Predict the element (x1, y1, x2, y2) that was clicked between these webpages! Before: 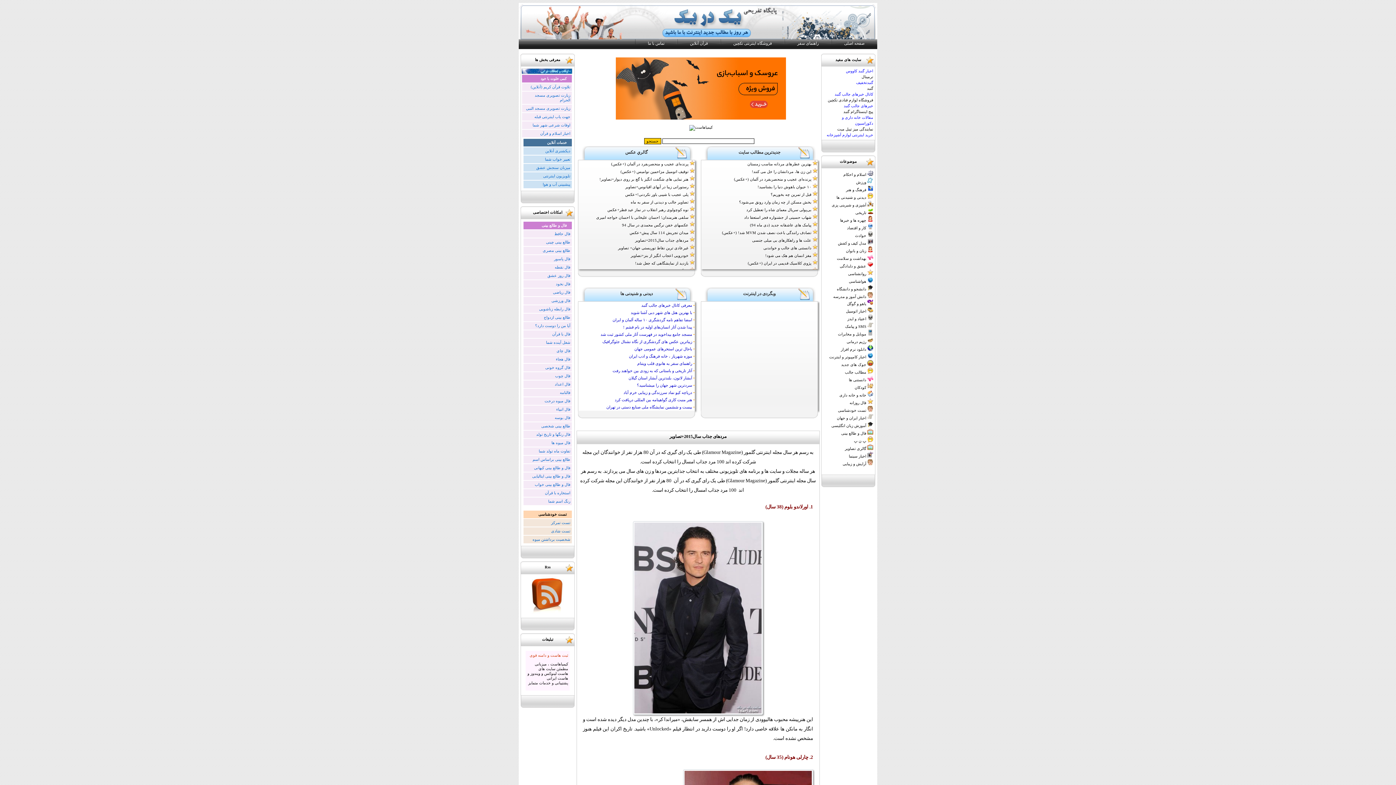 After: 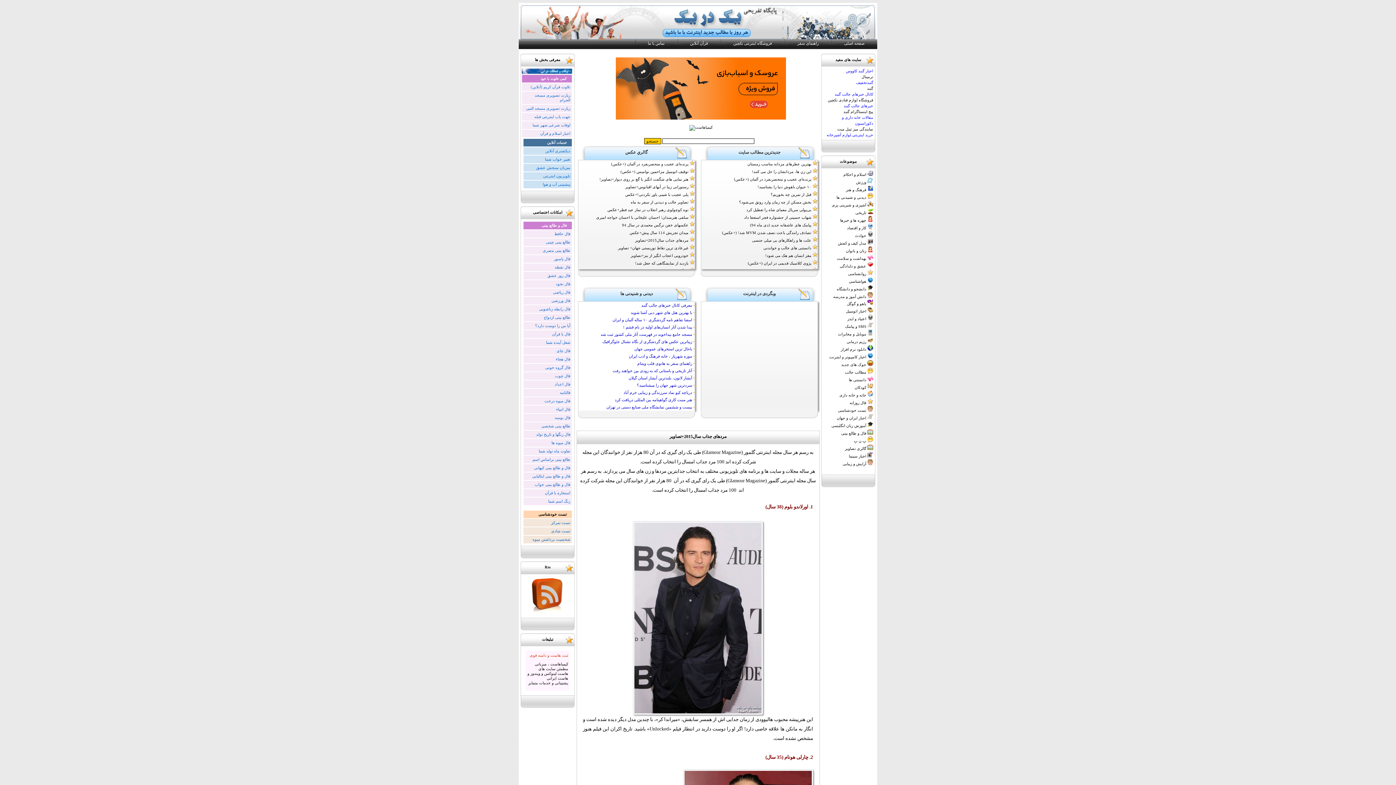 Action: bbox: (689, 215, 694, 219)